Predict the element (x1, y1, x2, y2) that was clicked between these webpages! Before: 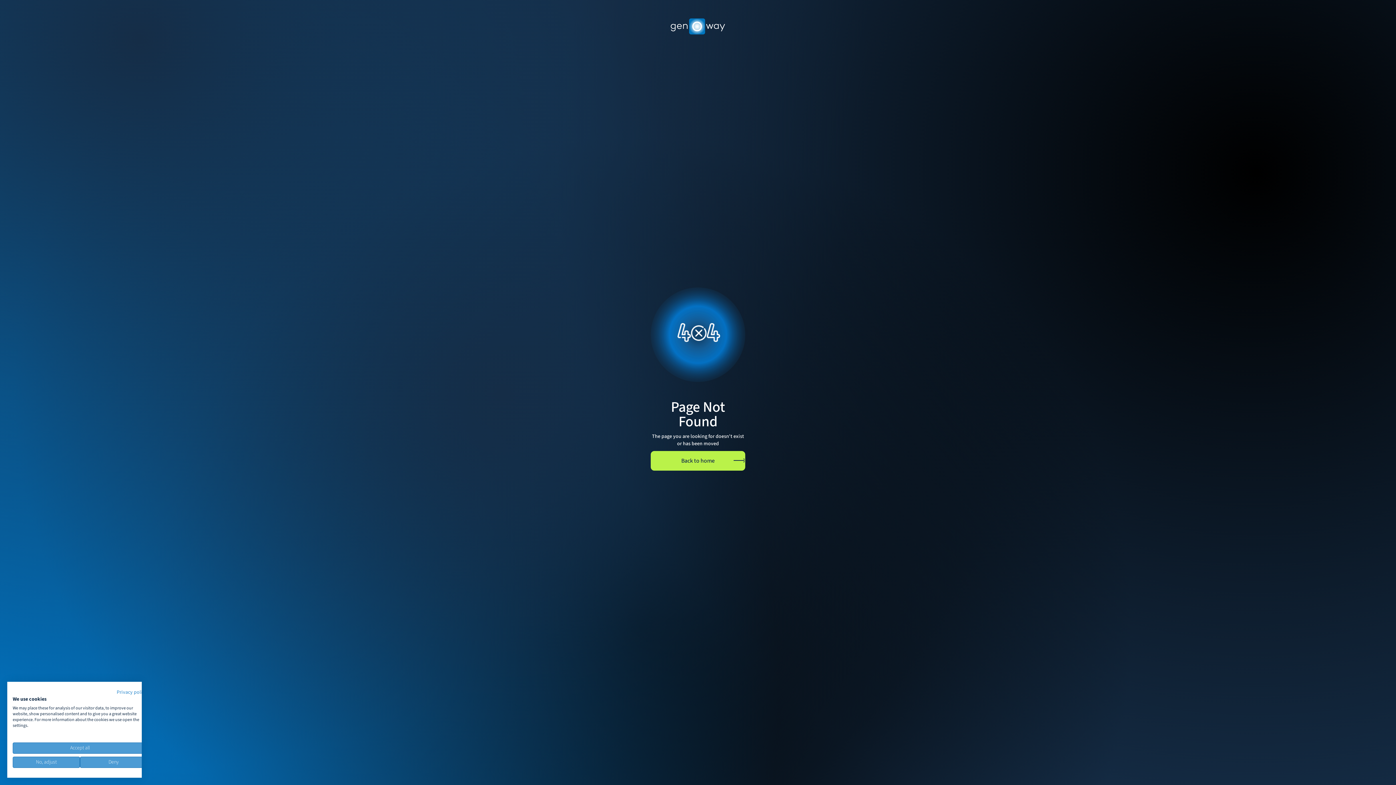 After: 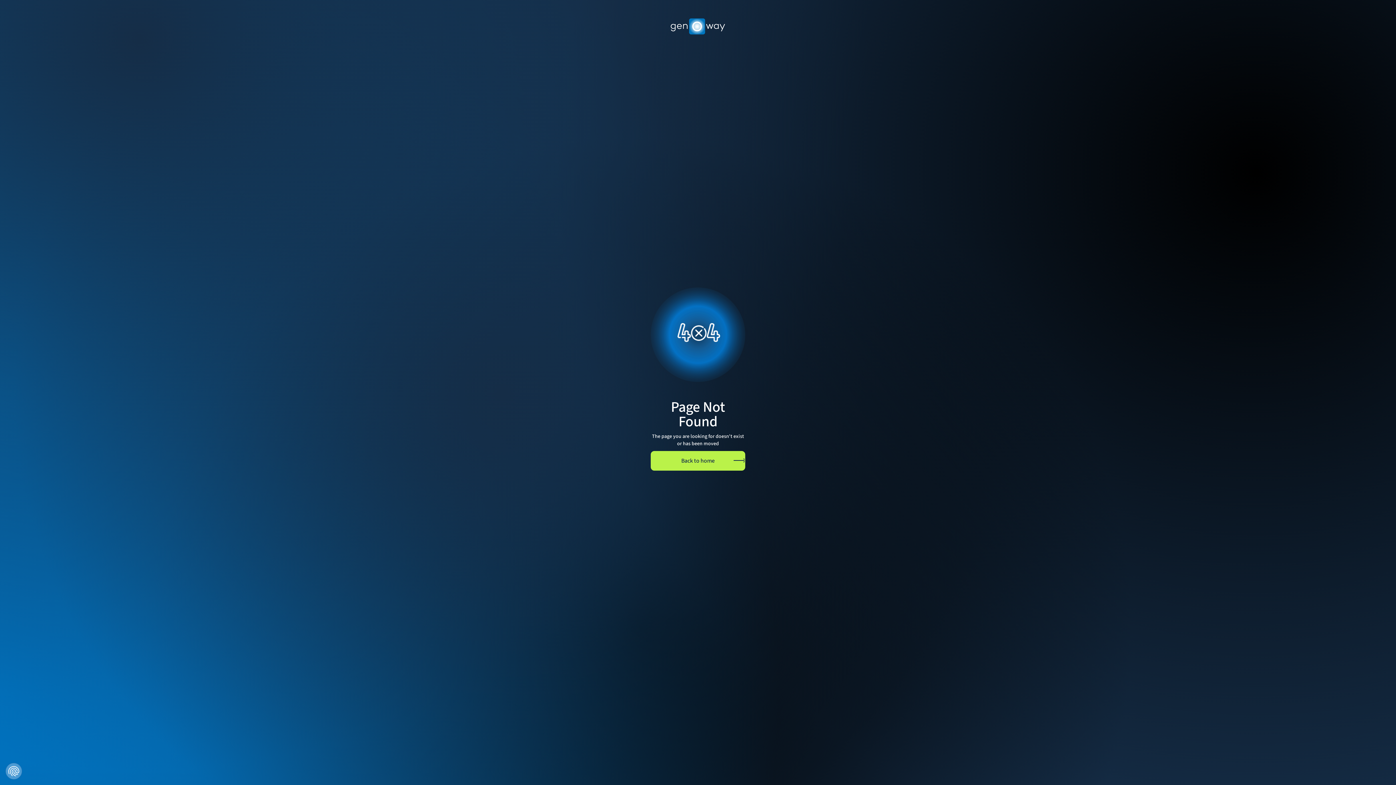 Action: bbox: (12, 742, 147, 754) label: Accept all cookies